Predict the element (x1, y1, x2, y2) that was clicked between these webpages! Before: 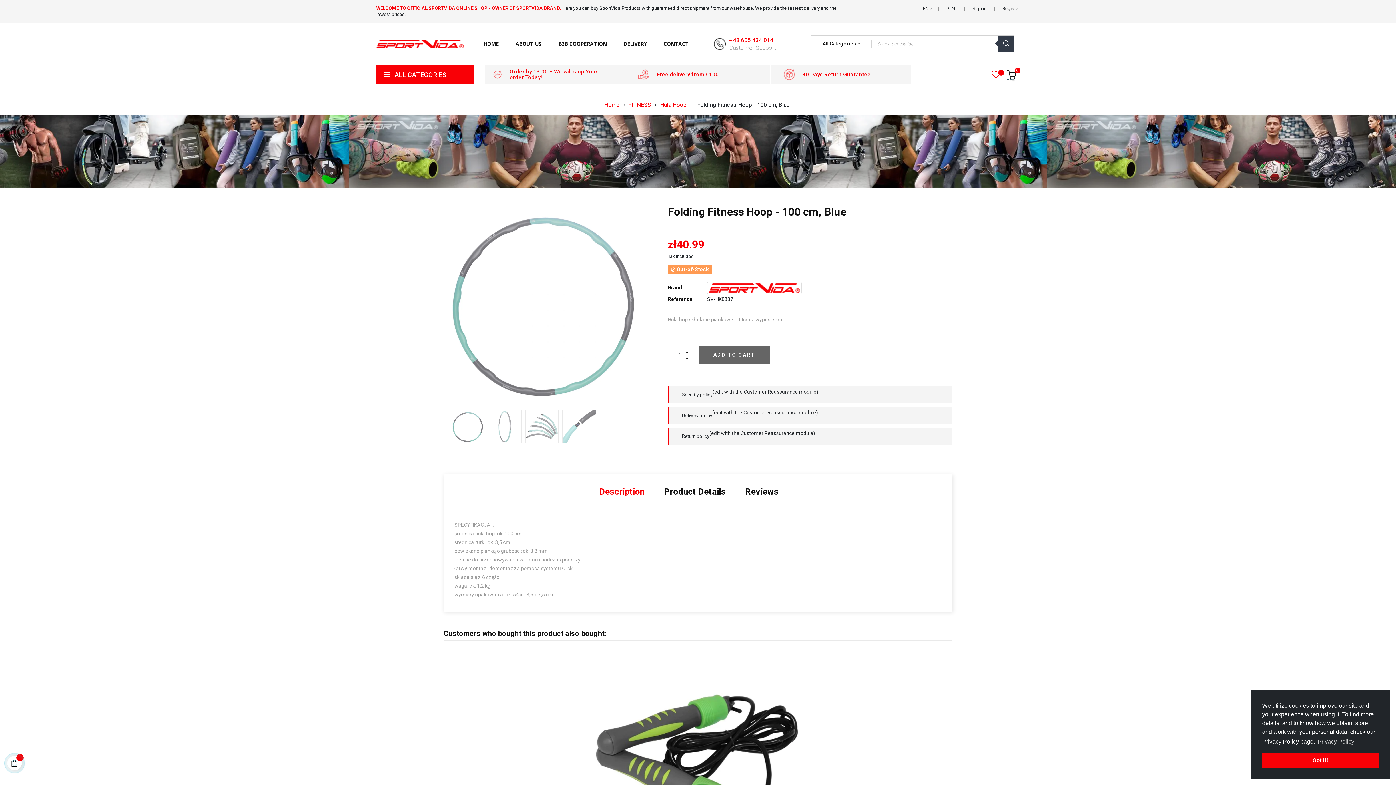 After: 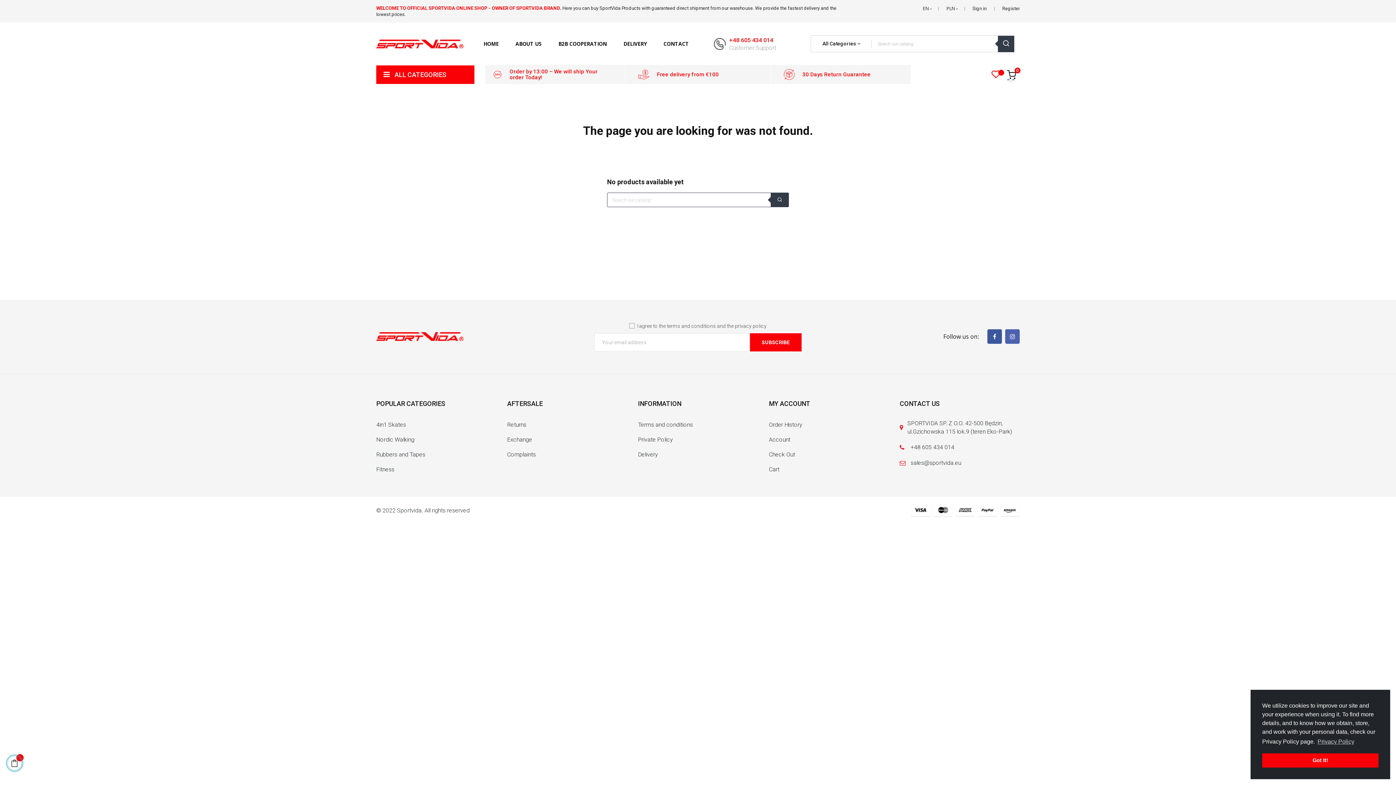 Action: bbox: (707, 284, 801, 290)